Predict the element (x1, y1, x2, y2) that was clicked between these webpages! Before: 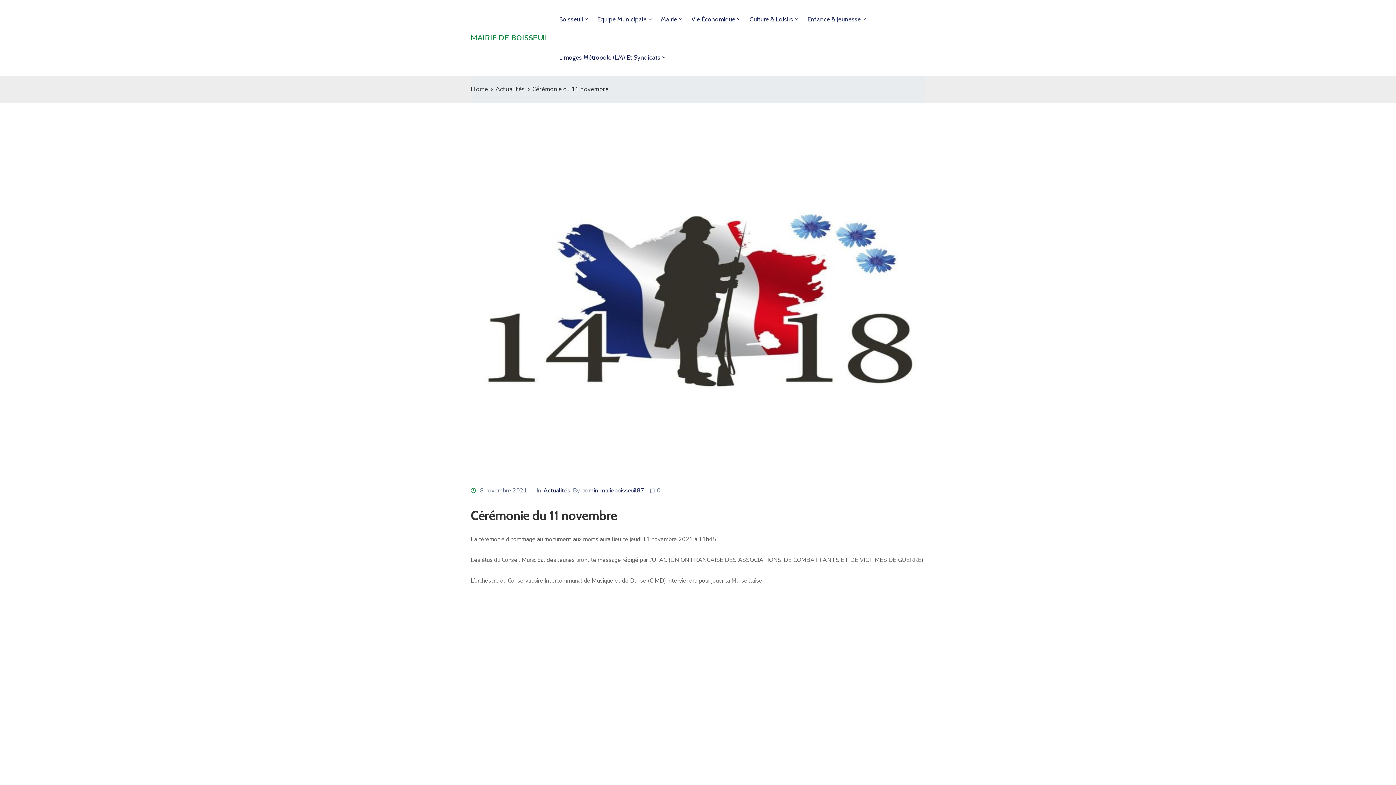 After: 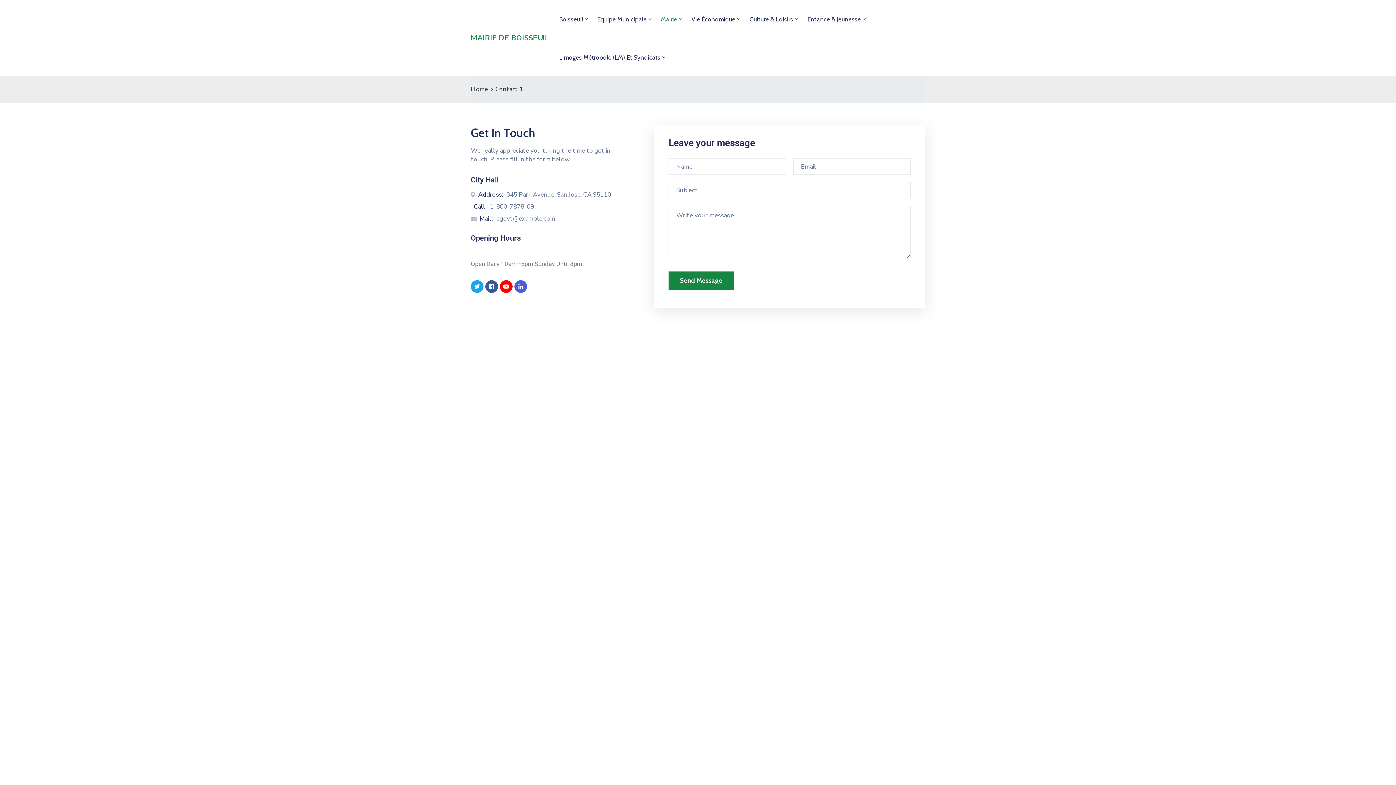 Action: bbox: (657, 0, 687, 38) label: Mairie